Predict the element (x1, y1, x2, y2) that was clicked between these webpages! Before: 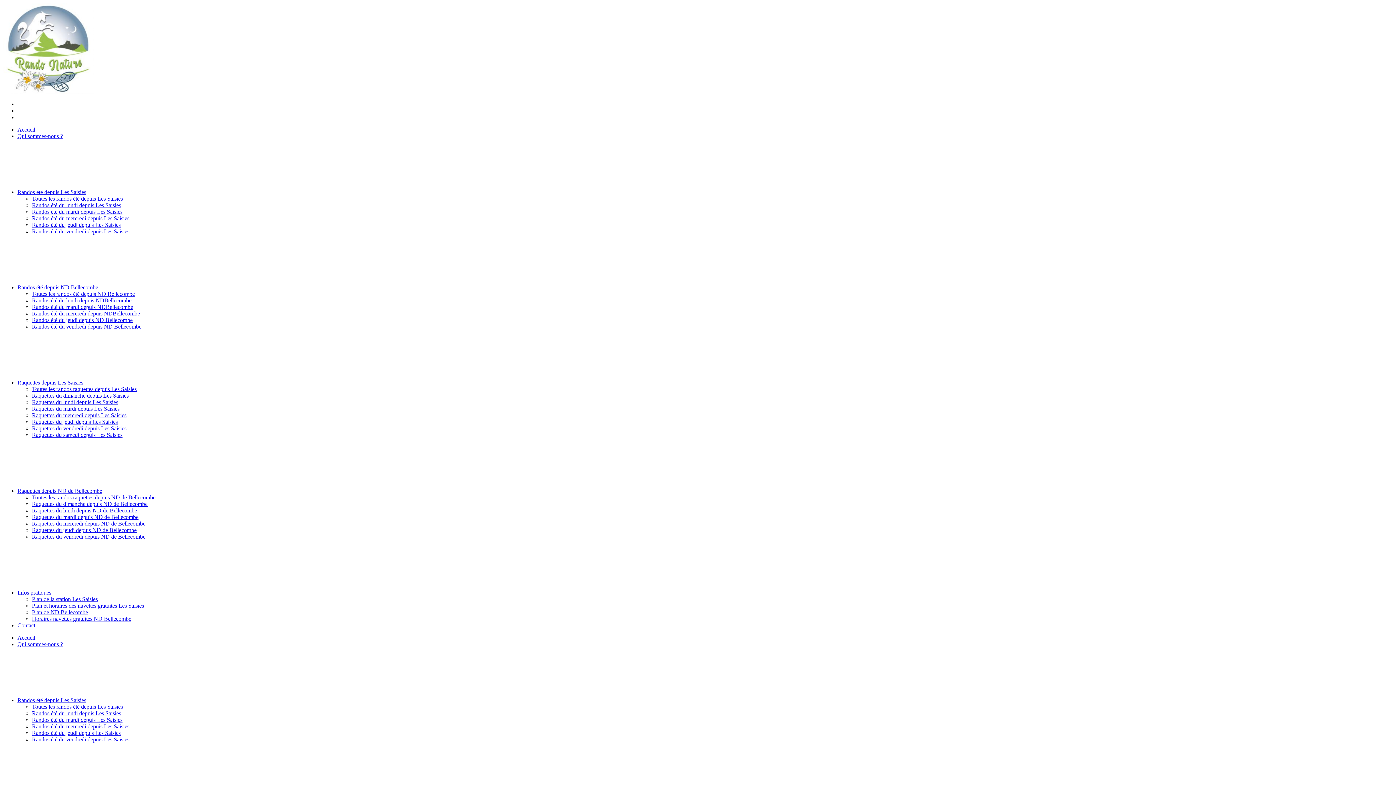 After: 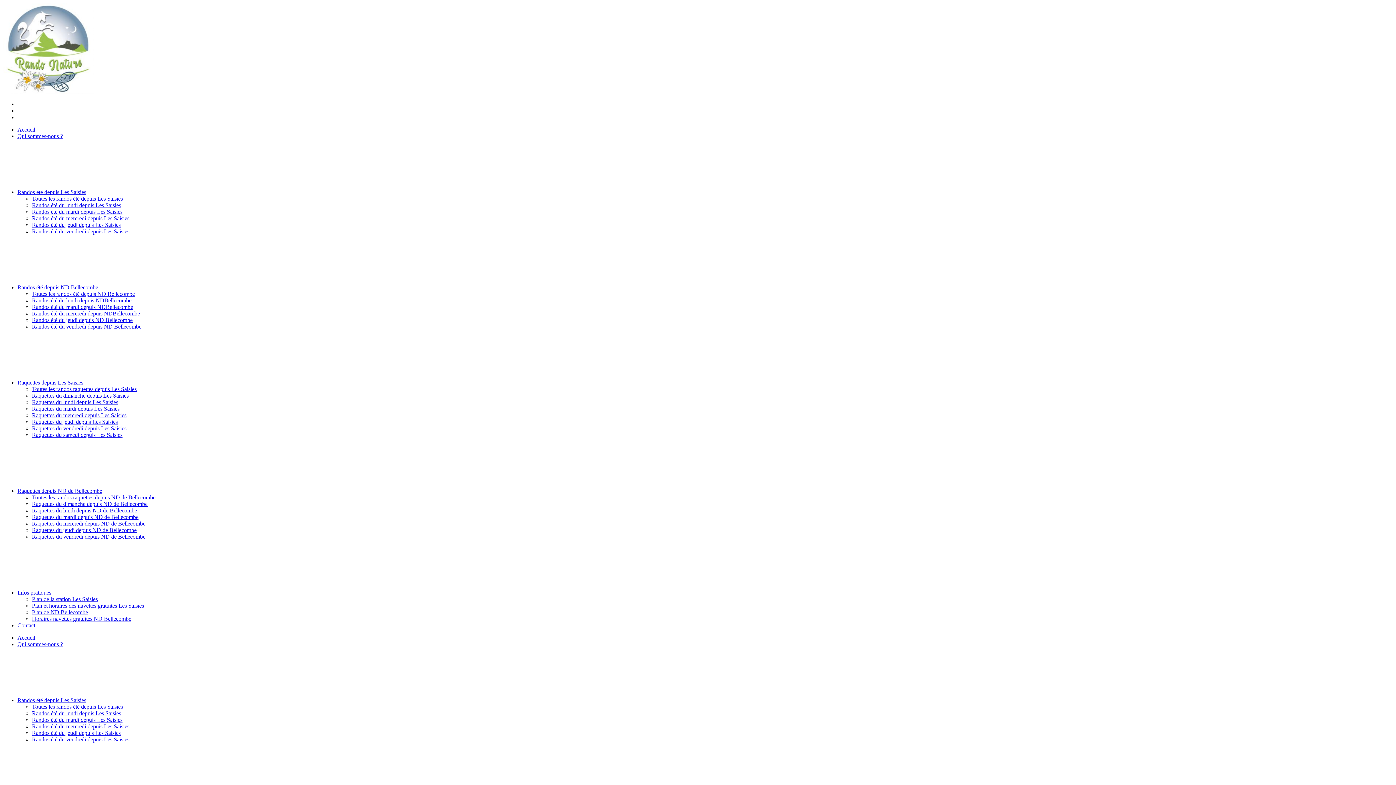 Action: label: Raquettes du vendredi depuis ND de Bellecombe bbox: (32, 533, 145, 540)